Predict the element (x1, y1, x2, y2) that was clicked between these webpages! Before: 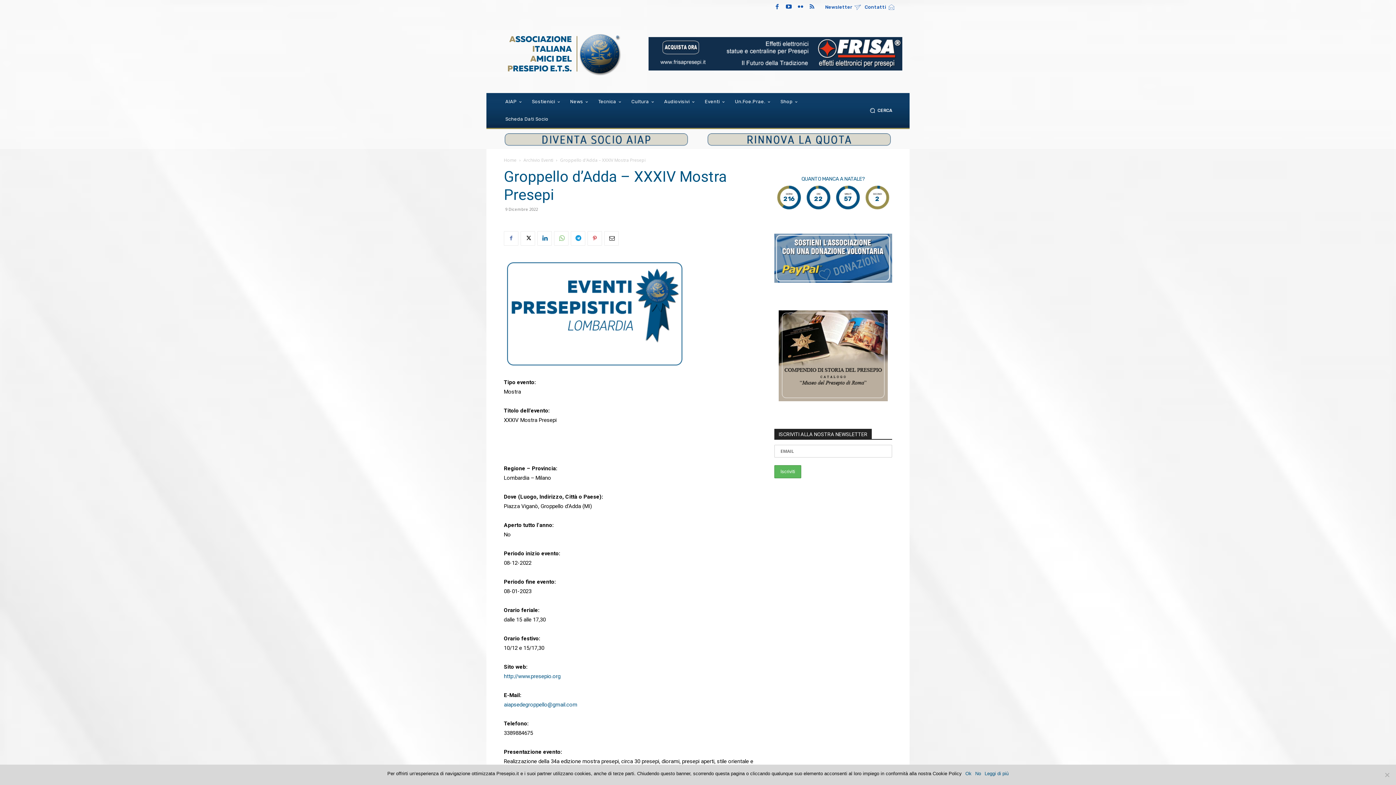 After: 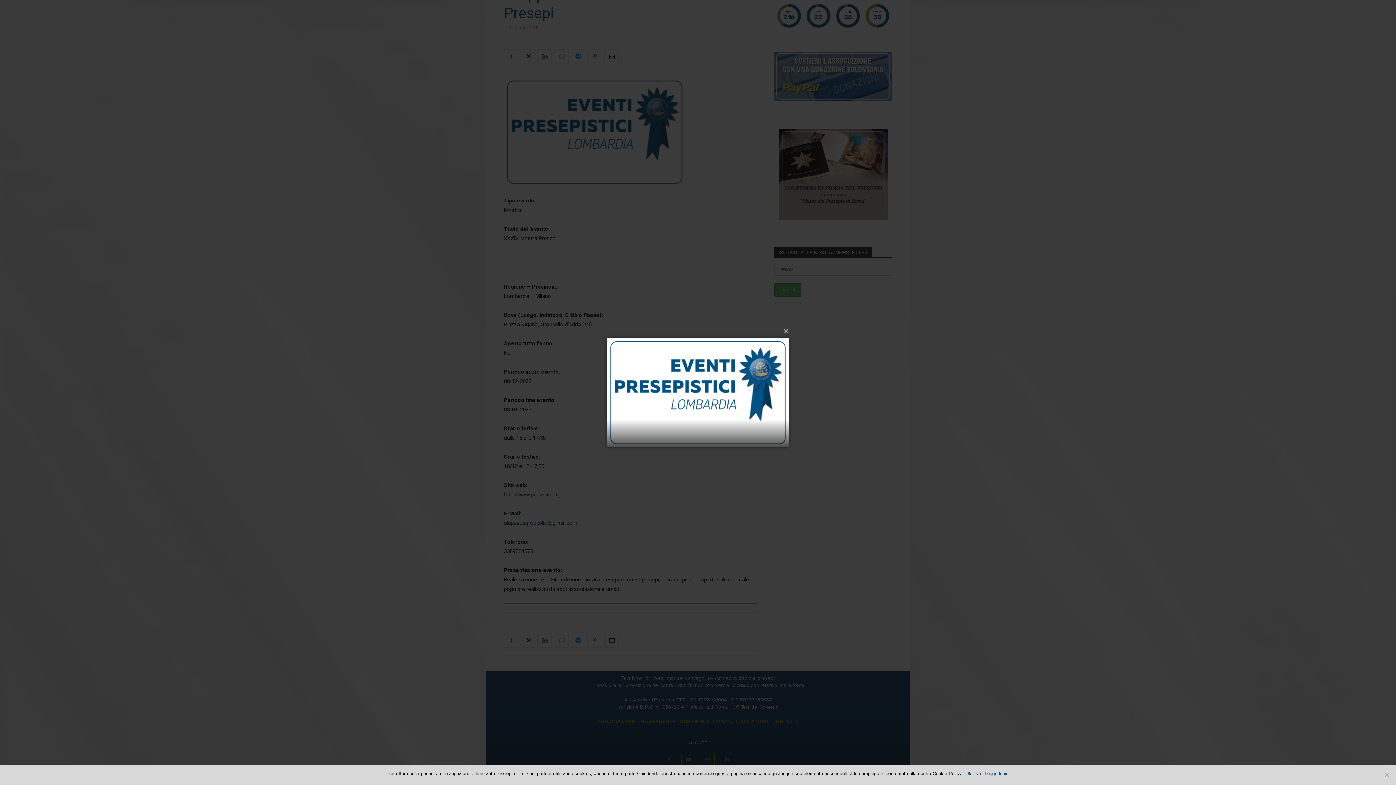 Action: bbox: (504, 259, 757, 368)